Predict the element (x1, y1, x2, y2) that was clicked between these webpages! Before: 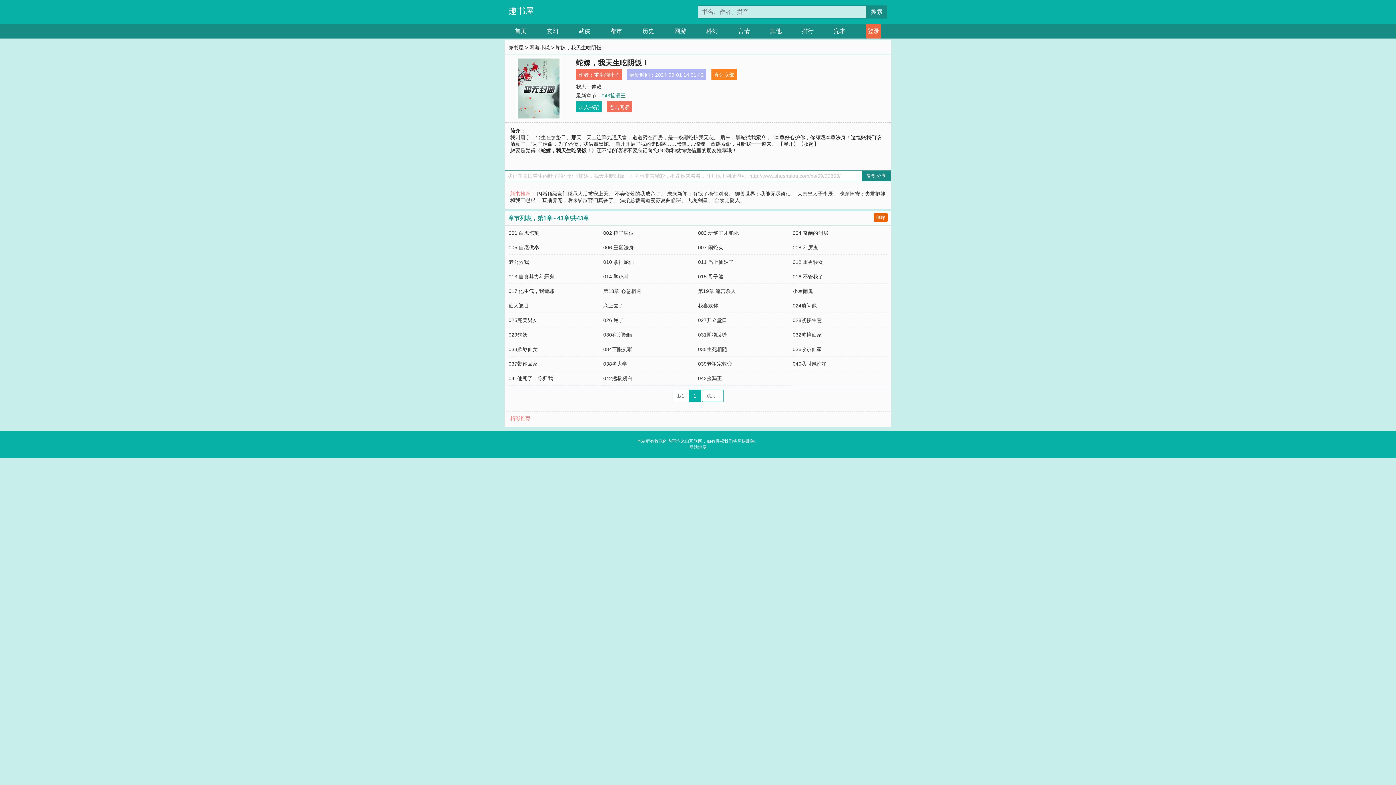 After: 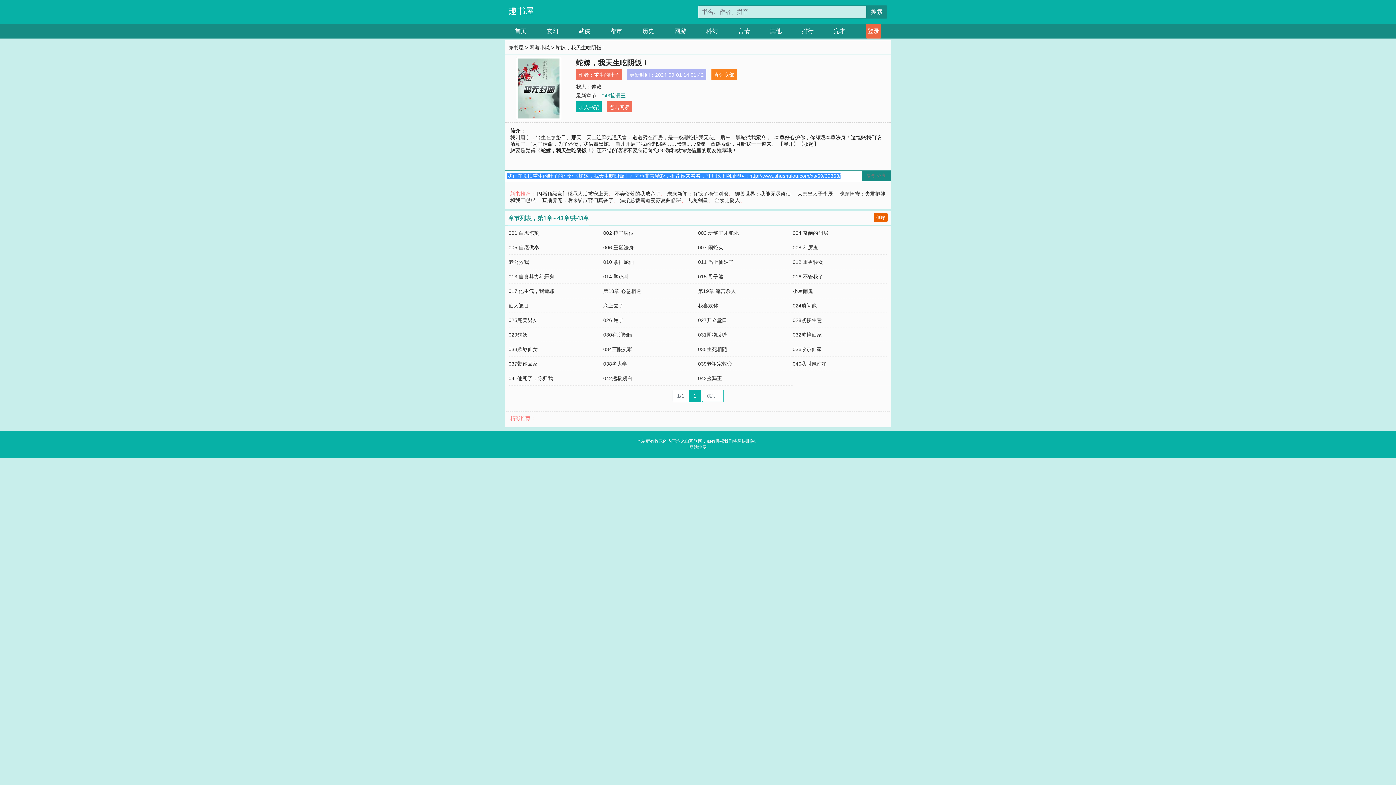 Action: bbox: (862, 170, 891, 181) label: 复制分享